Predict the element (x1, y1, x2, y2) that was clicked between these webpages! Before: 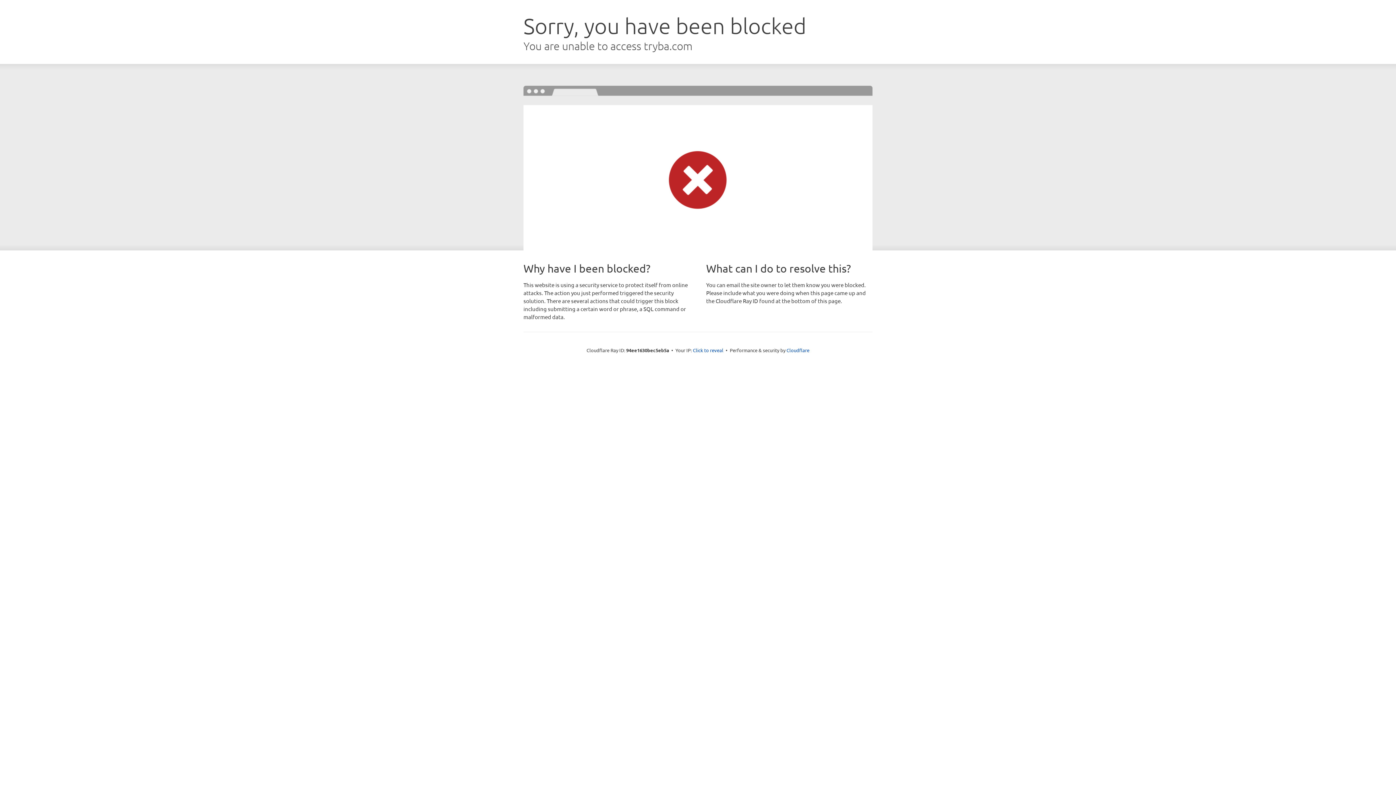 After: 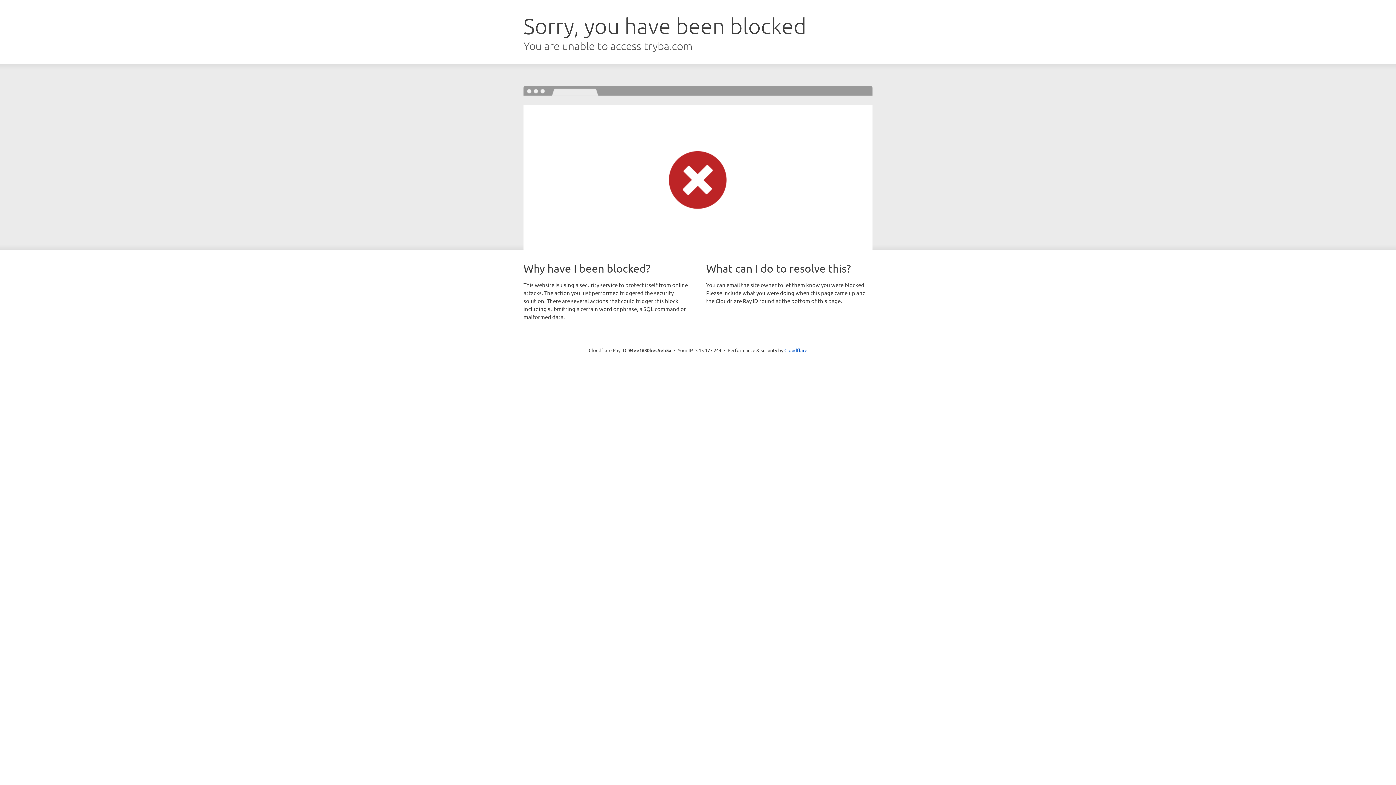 Action: bbox: (693, 346, 723, 353) label: Click to reveal